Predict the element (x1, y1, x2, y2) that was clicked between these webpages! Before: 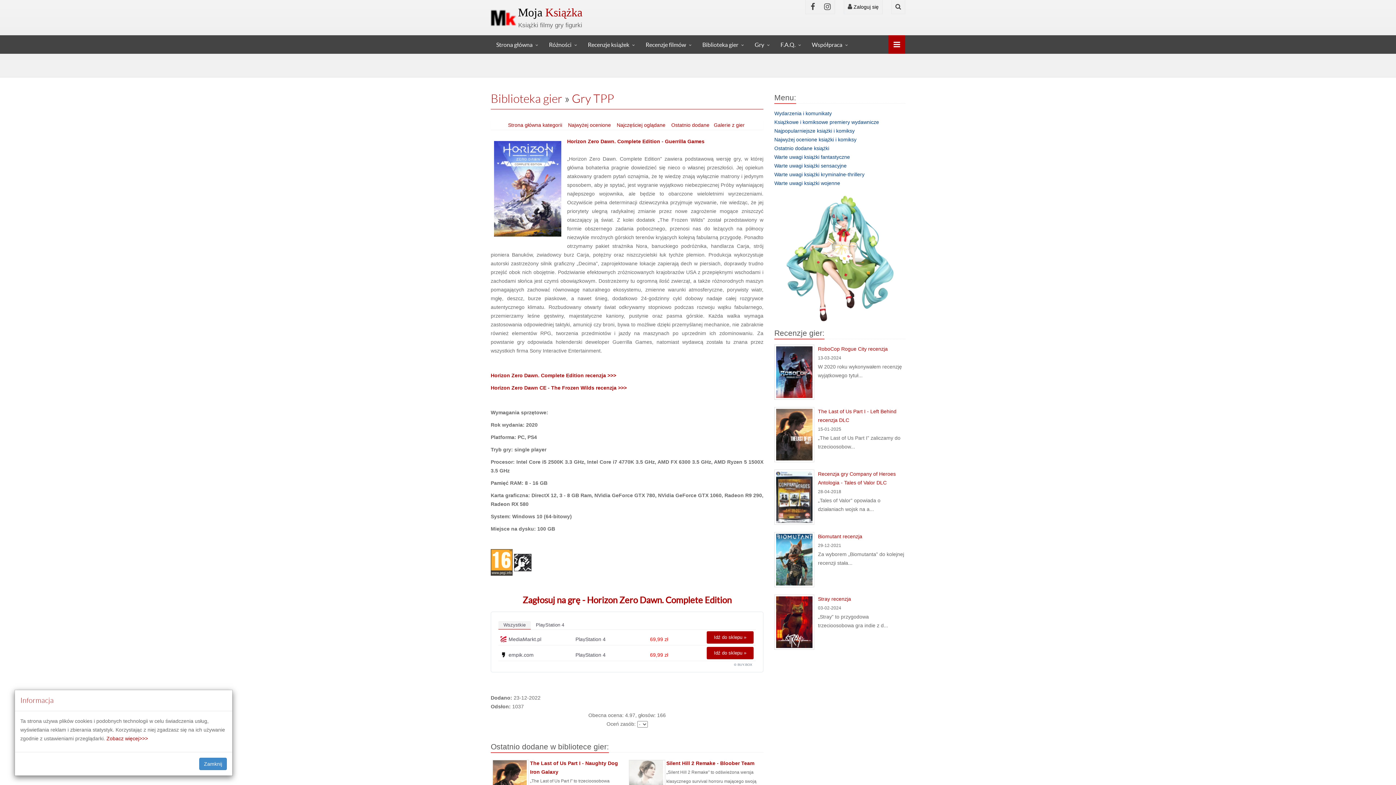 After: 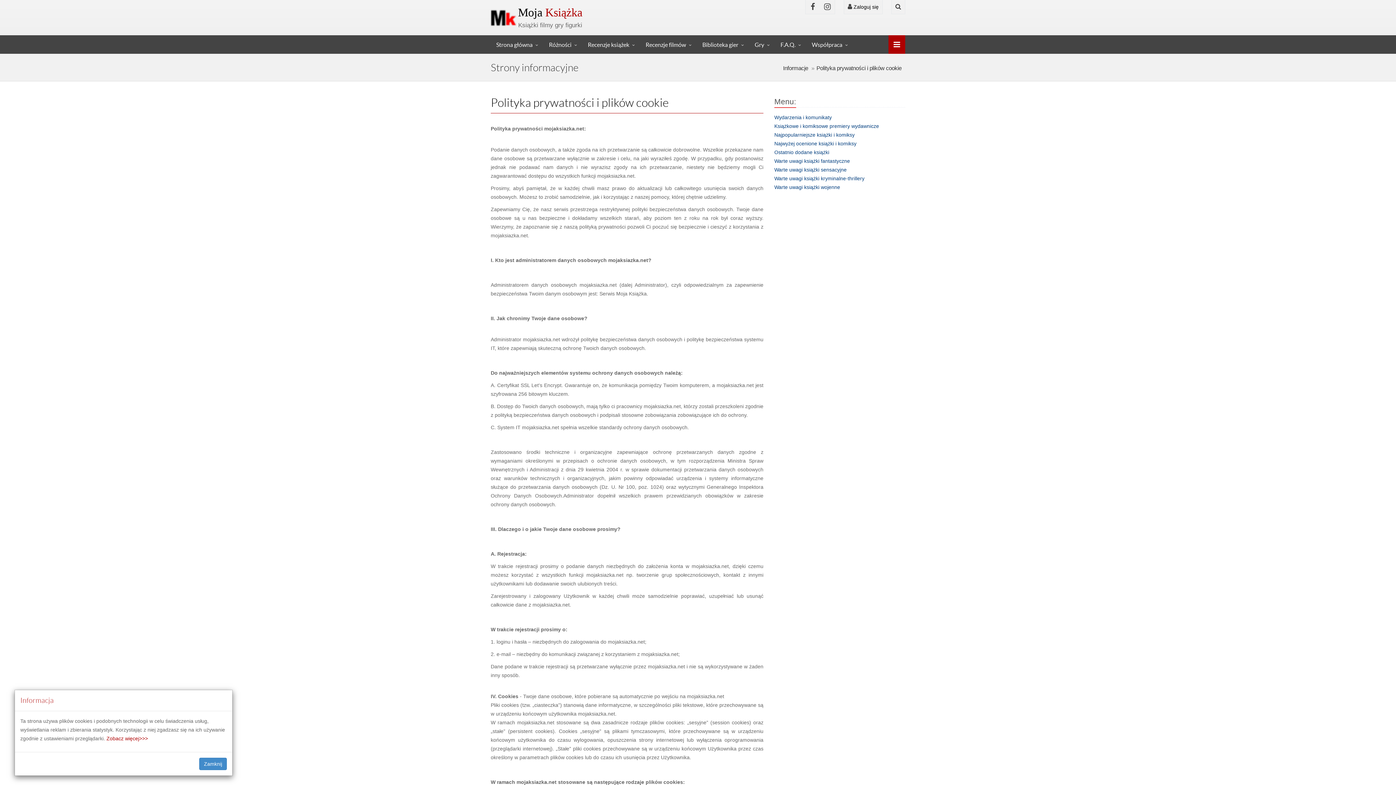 Action: bbox: (106, 736, 148, 741) label: Zobacz więcej>>>